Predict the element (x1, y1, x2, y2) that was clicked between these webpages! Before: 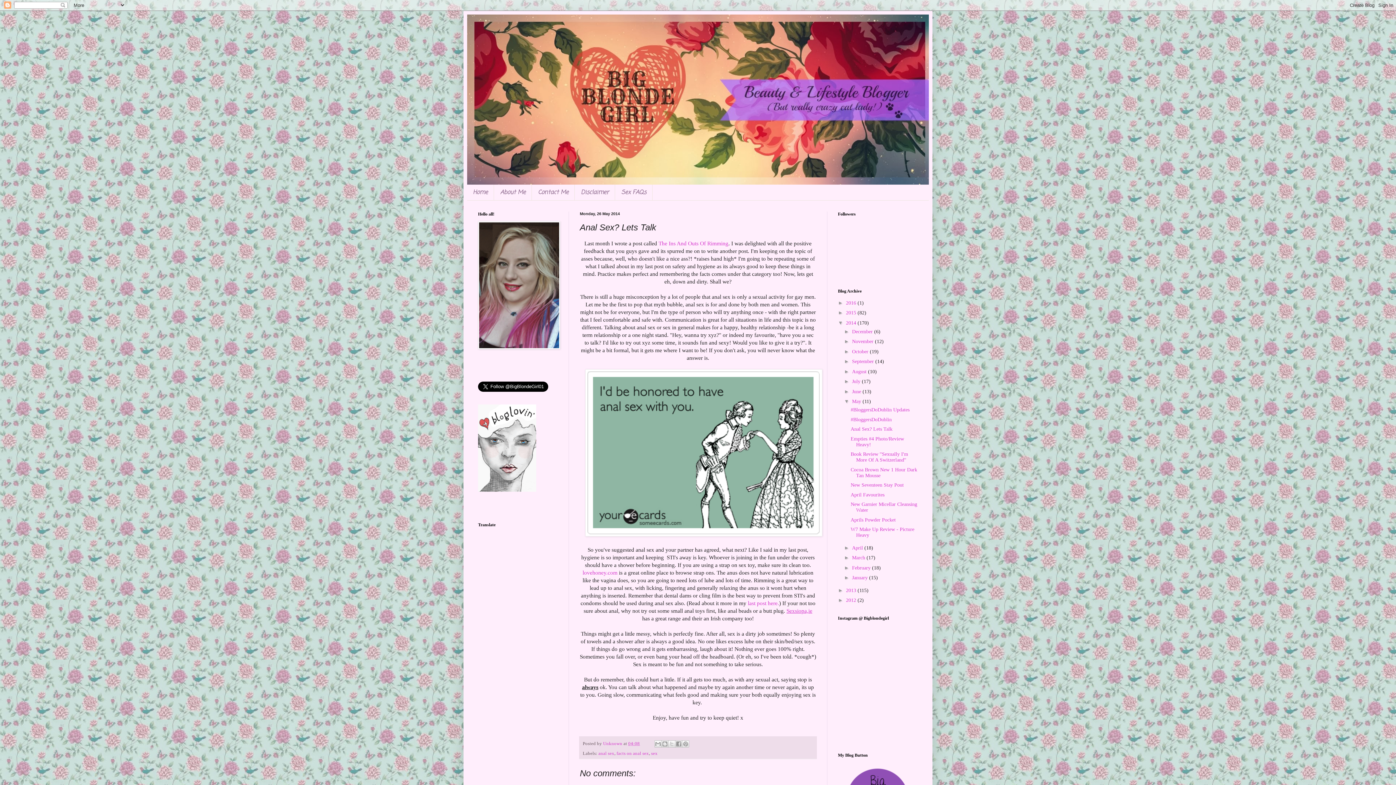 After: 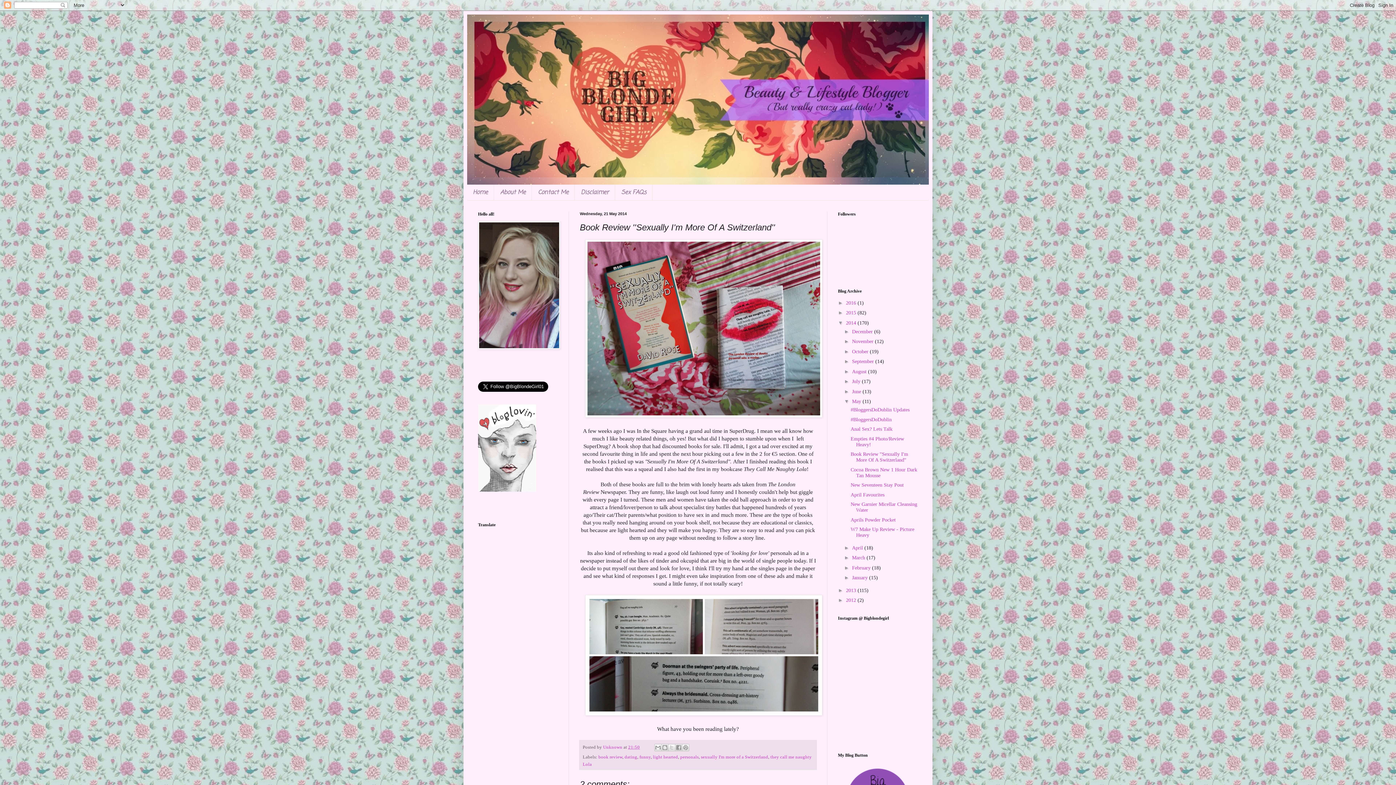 Action: label: Book Review ''Sexually I'm More Of A Switzerland'' bbox: (850, 451, 908, 462)